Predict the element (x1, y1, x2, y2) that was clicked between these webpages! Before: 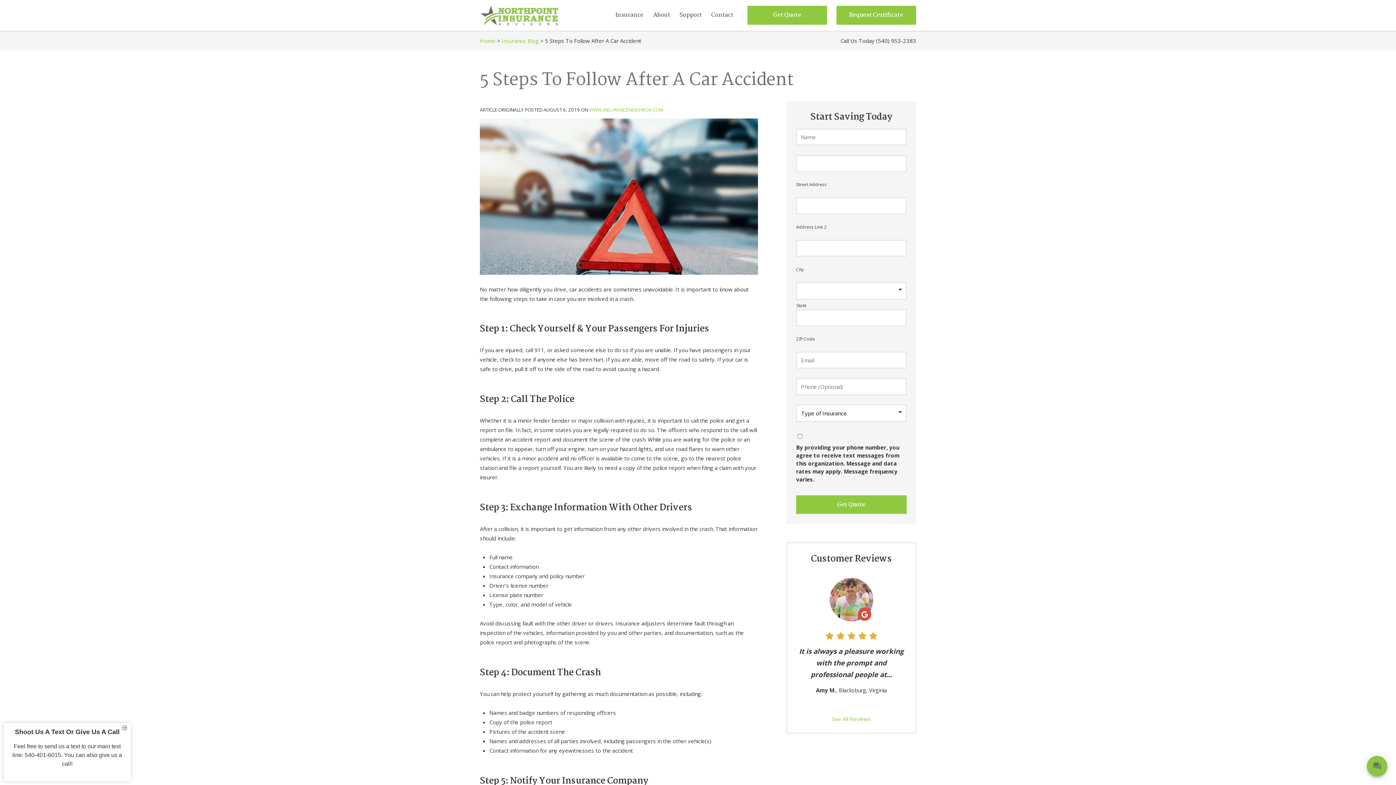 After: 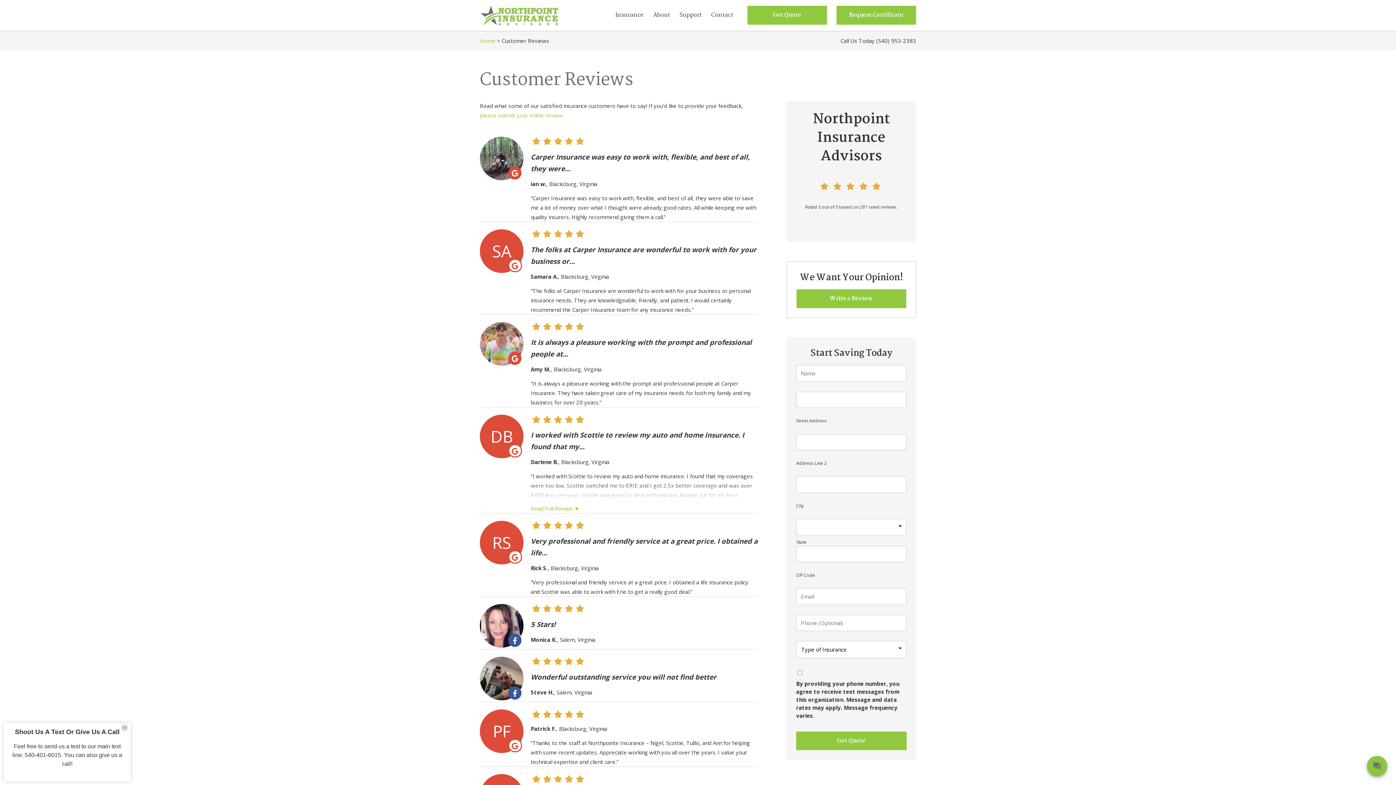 Action: bbox: (796, 571, 906, 723) label: See All Reviews